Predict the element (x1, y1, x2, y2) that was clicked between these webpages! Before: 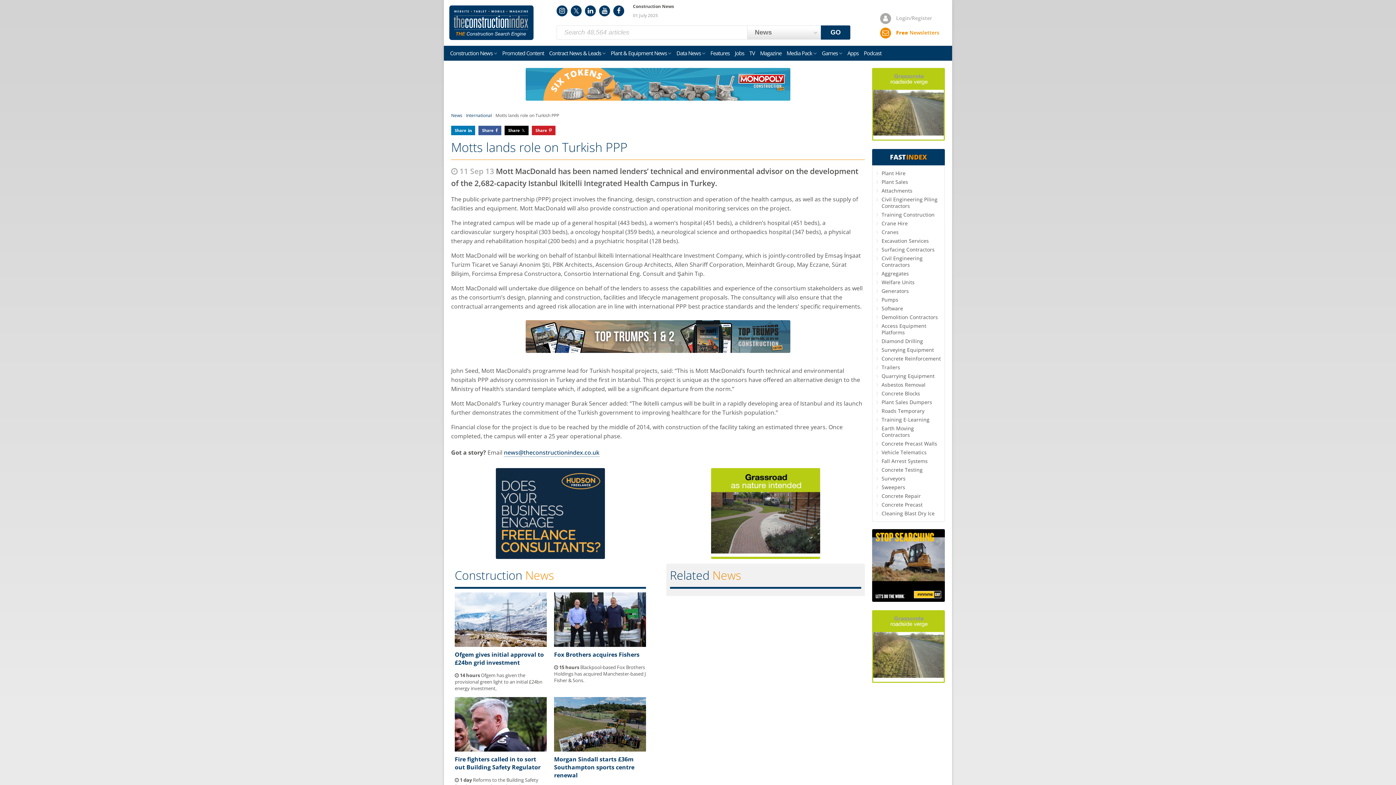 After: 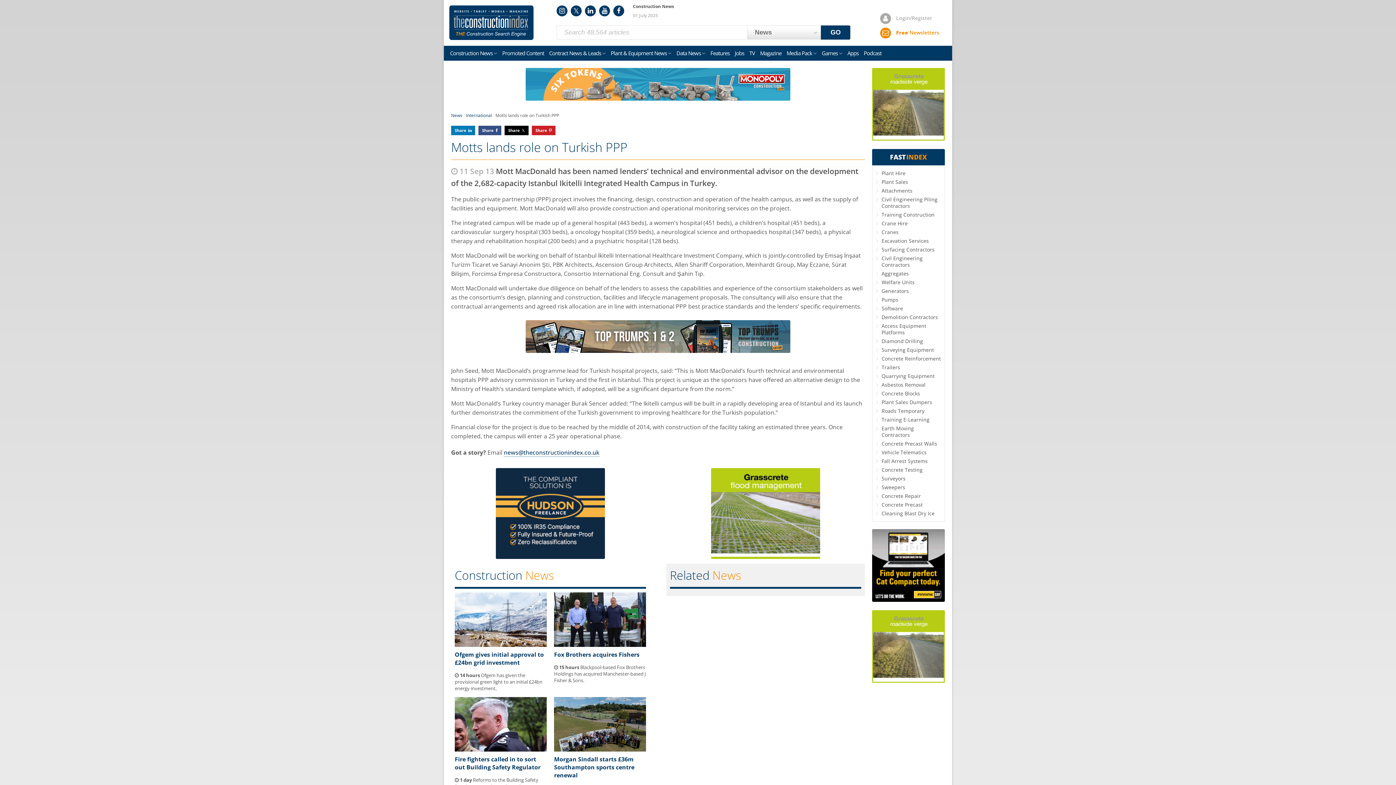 Action: bbox: (478, 125, 501, 135) label: Share